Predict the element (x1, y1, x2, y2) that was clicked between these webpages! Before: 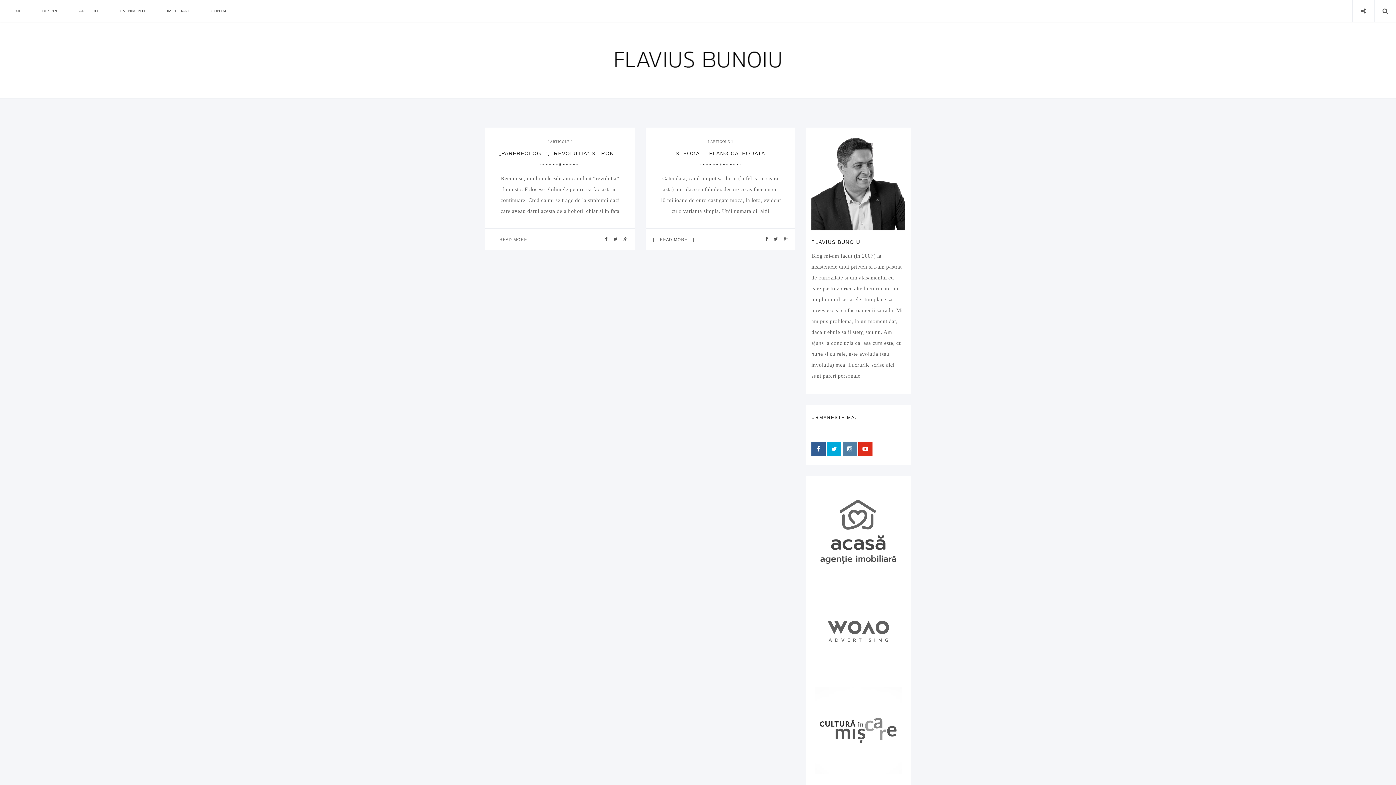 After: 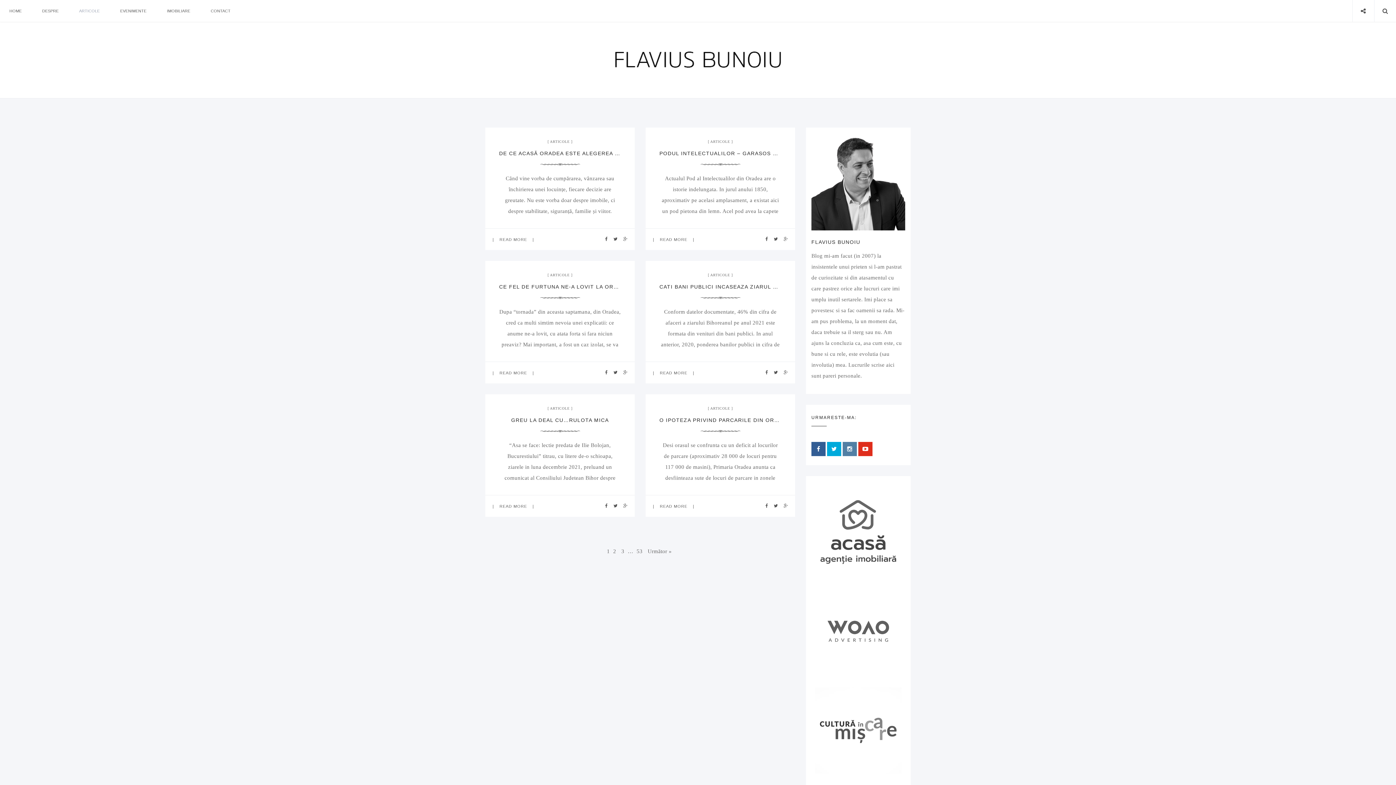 Action: bbox: (79, 0, 99, 21) label: ARTICOLE